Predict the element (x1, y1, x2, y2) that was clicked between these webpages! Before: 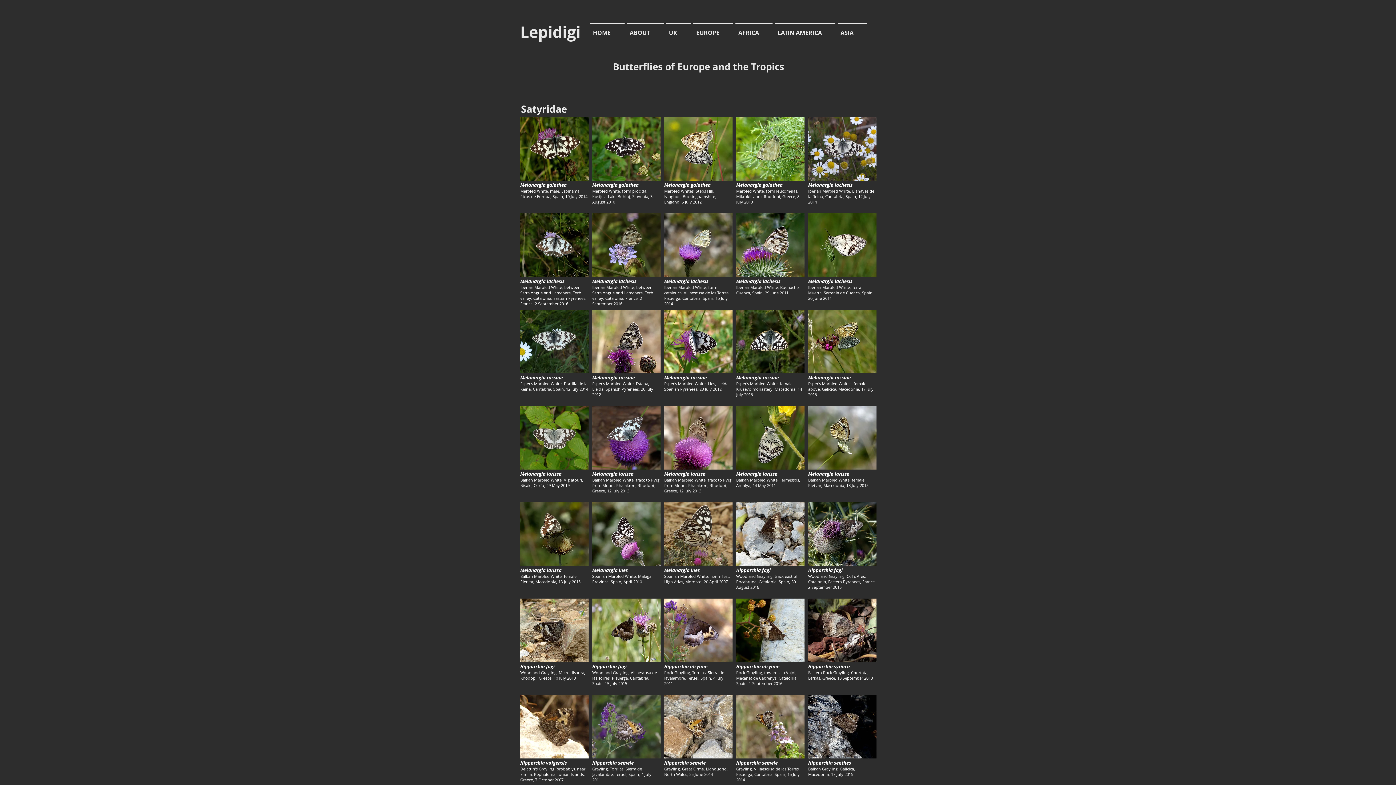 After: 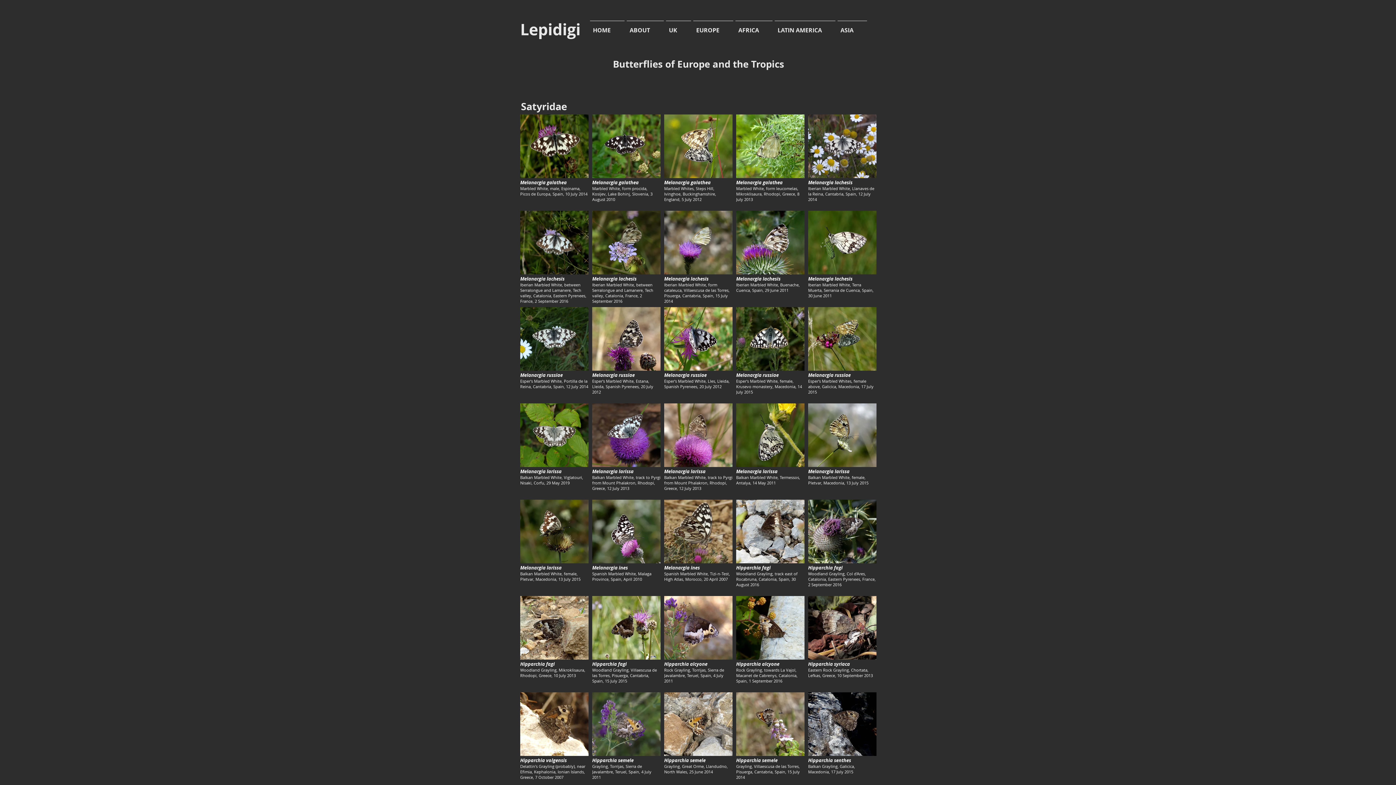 Action: bbox: (520, 695, 588, 788) label: Hipparchia volgensis